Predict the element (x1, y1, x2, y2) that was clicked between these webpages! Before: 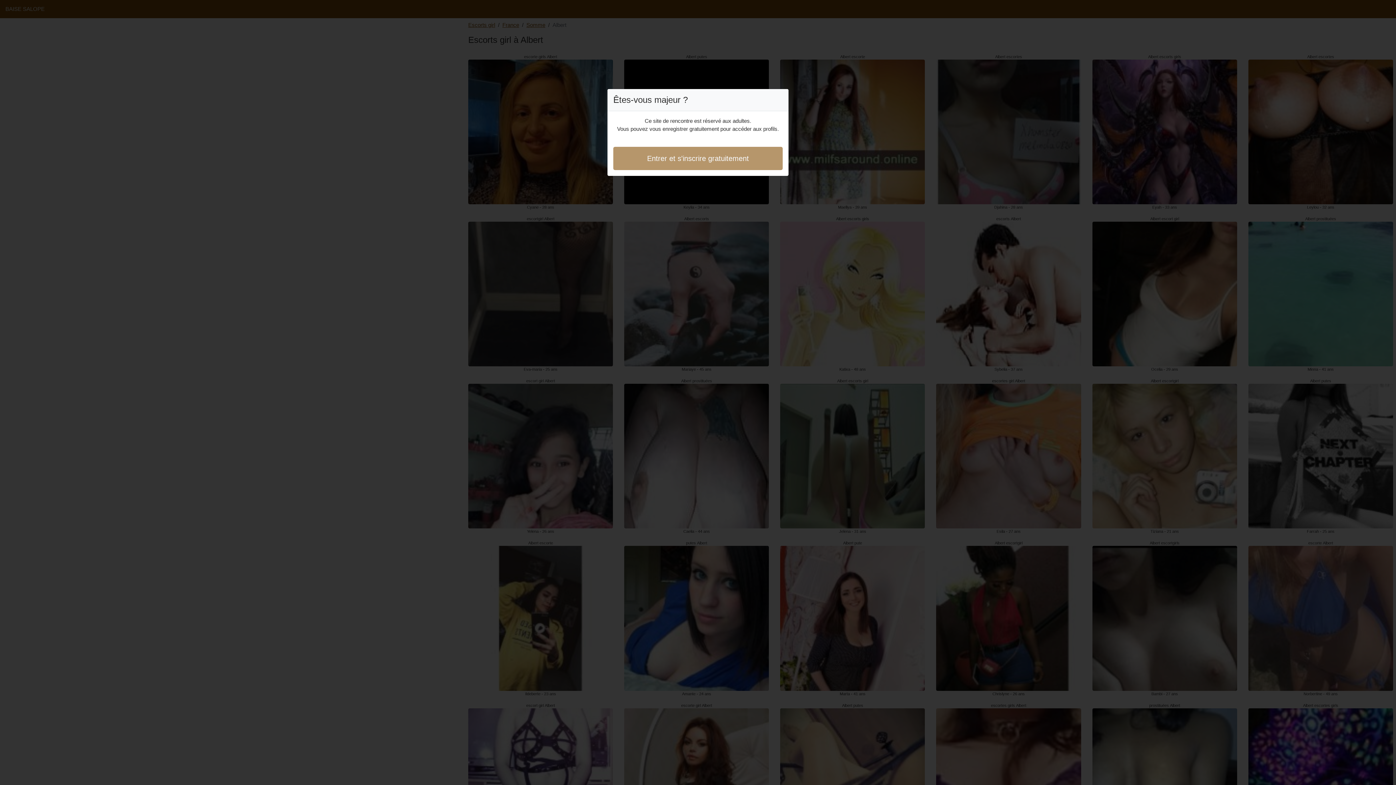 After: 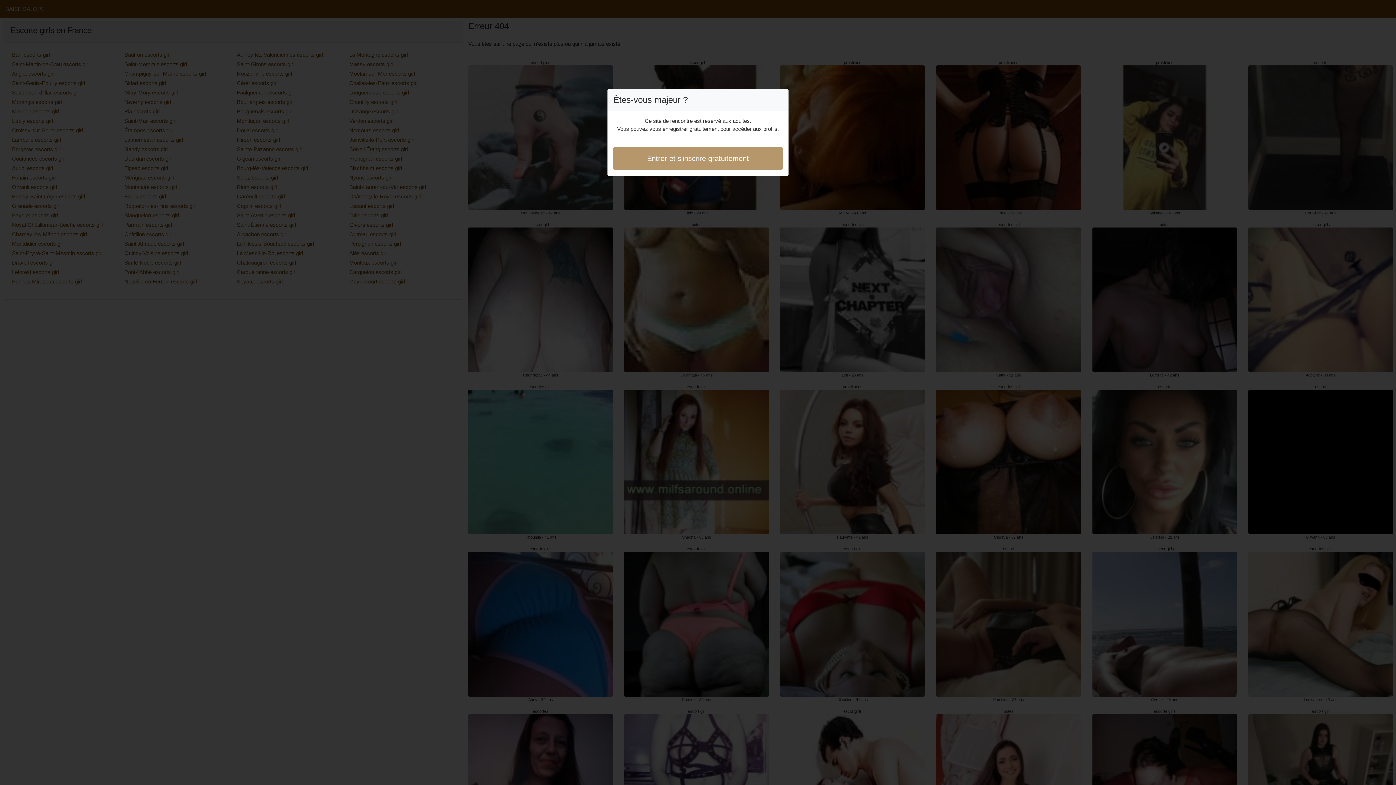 Action: label: Entrer et s'inscrire gratuitement bbox: (613, 146, 782, 170)